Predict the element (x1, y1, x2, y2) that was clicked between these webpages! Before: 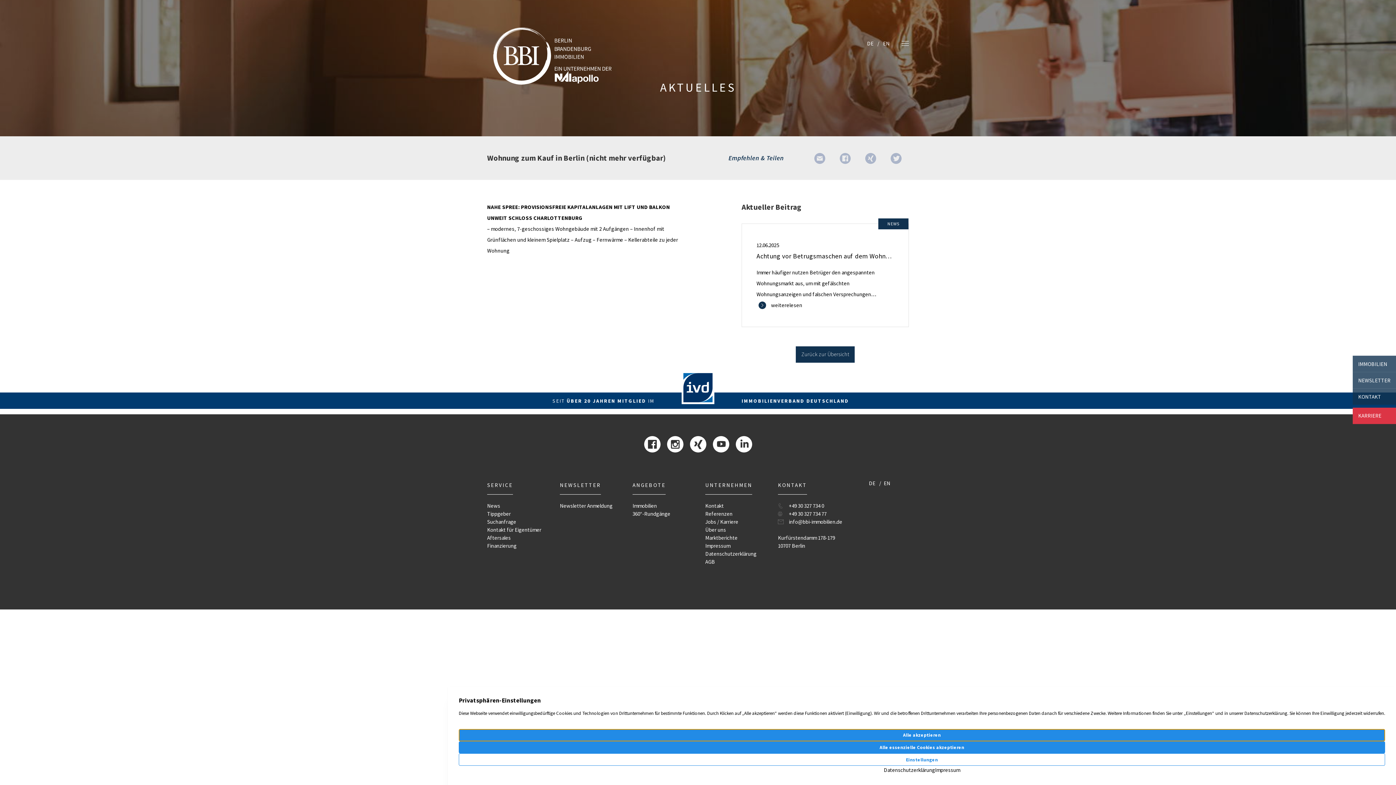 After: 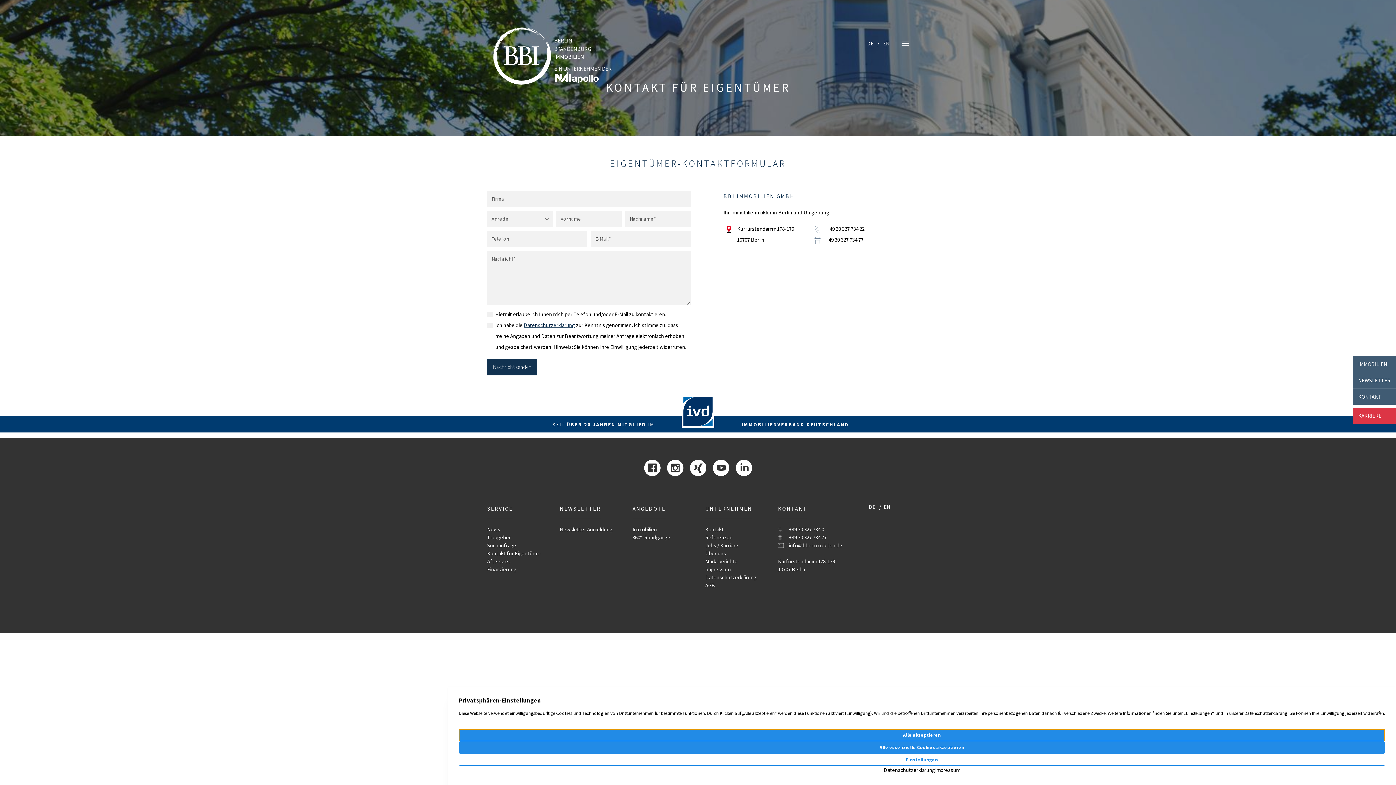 Action: label: Kontakt für Eigentümer bbox: (487, 526, 541, 533)